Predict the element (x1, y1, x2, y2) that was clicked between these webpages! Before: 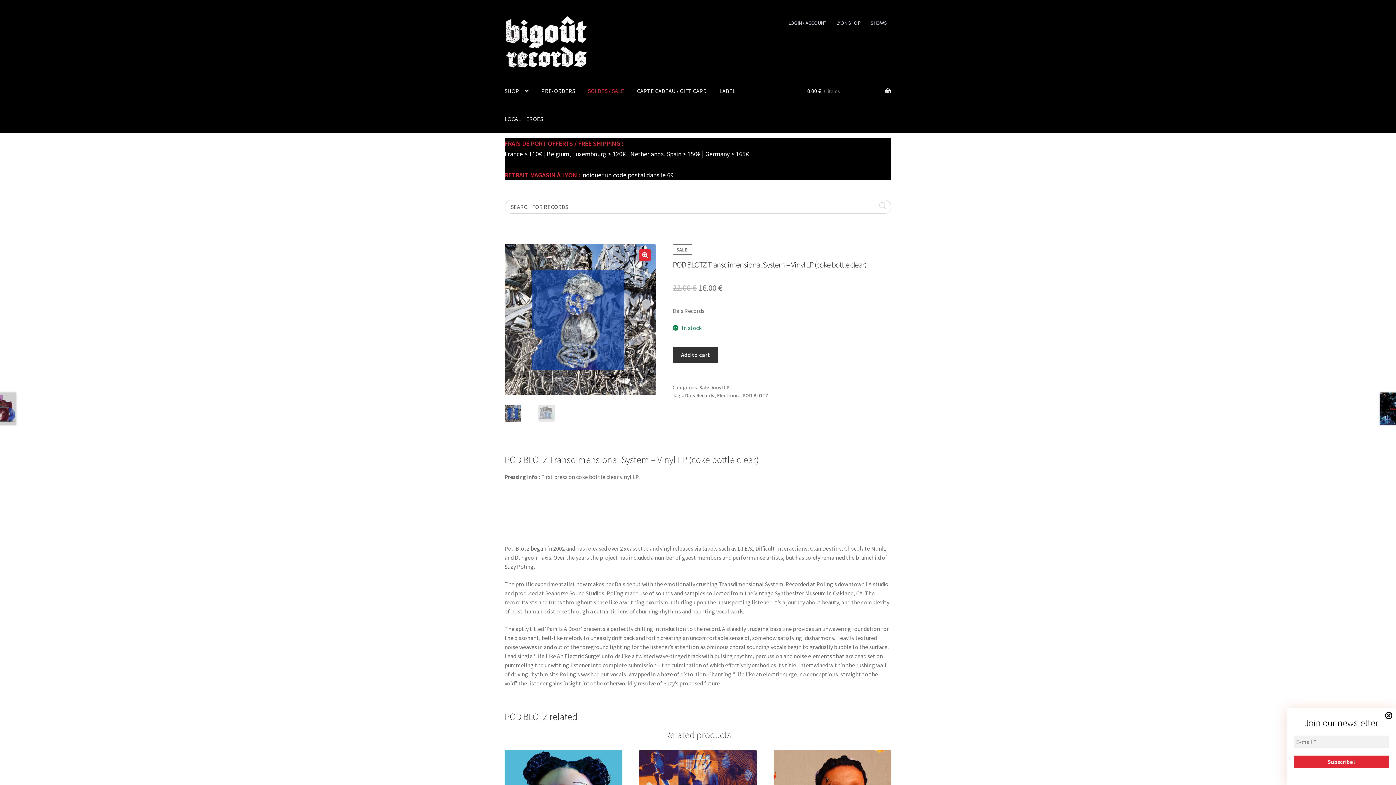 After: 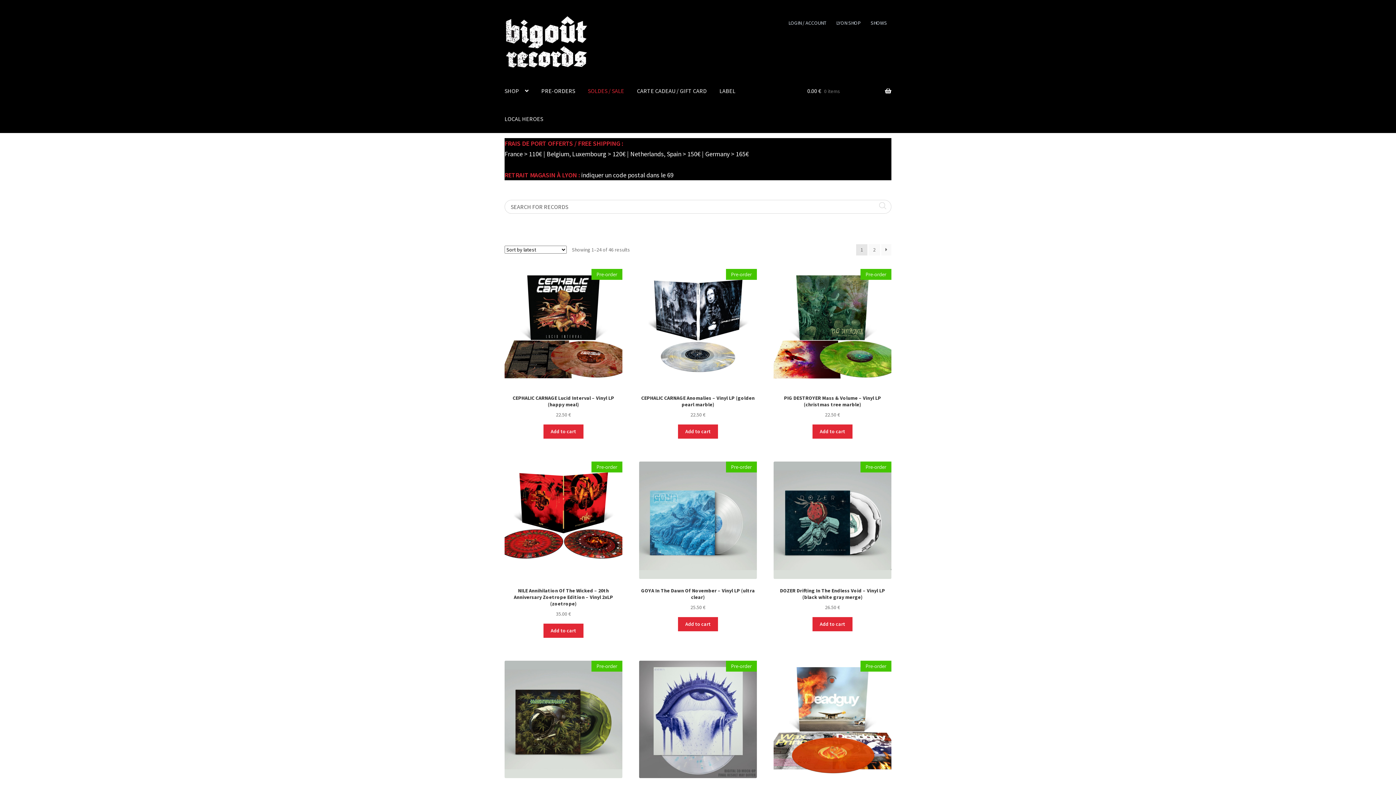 Action: label: PRE-ORDERS bbox: (535, 77, 581, 104)